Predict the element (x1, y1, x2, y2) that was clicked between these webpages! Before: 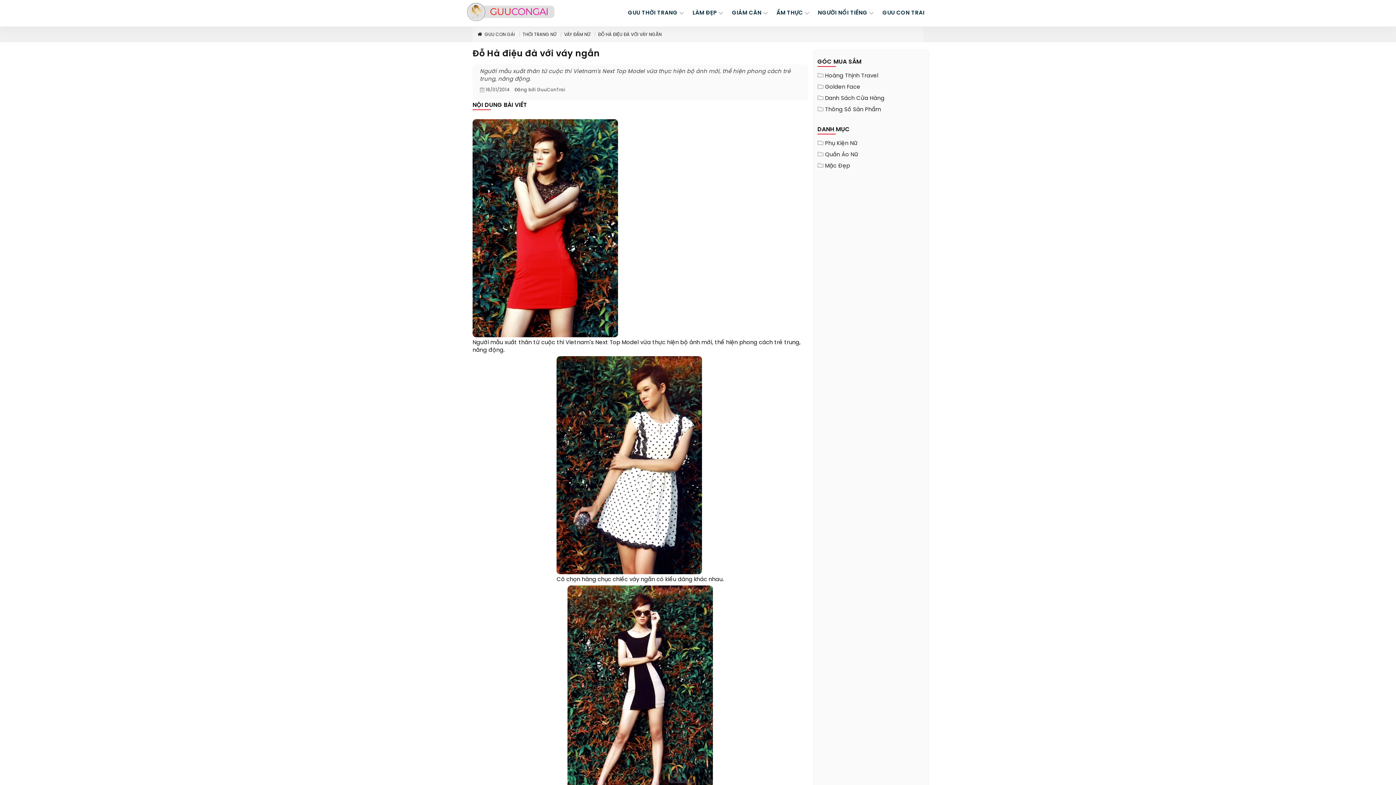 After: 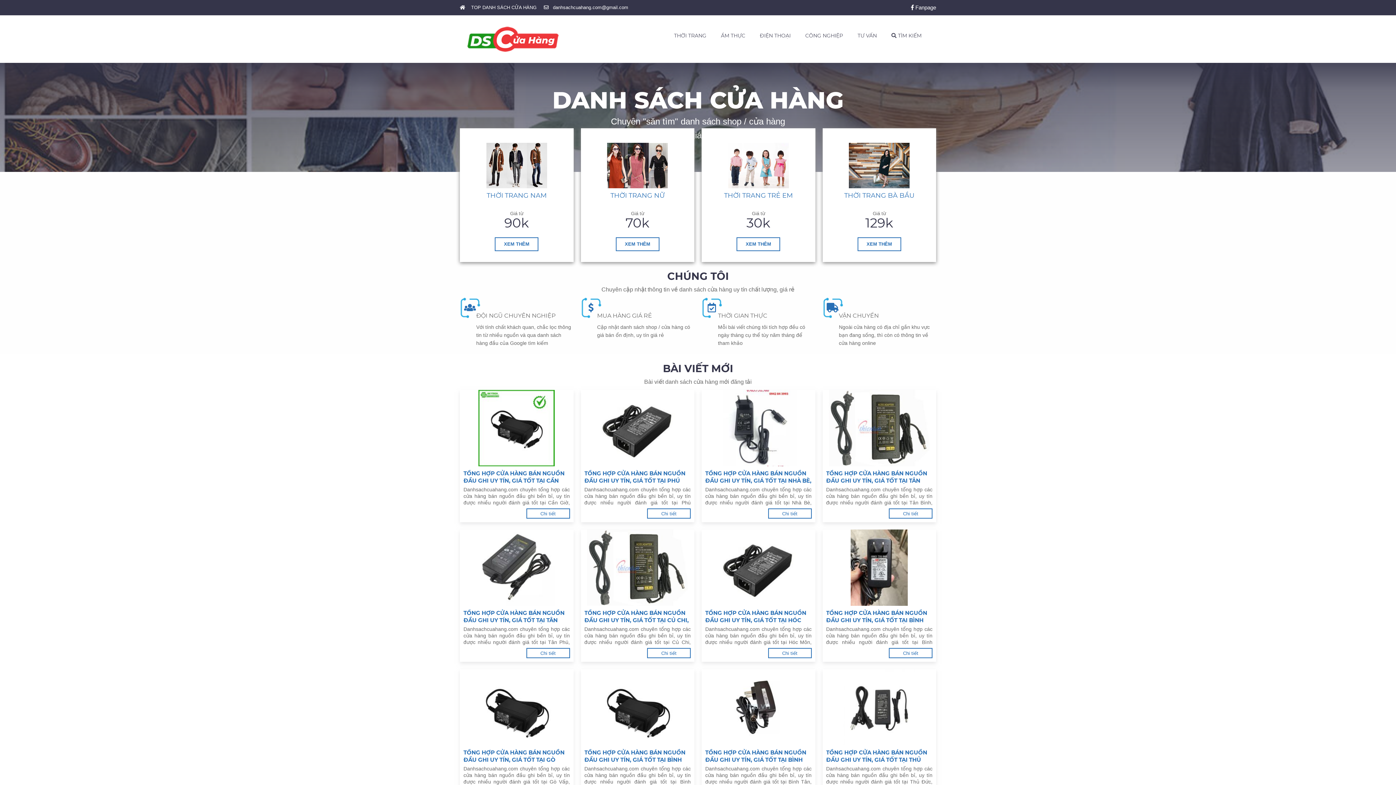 Action: label: Danh Sách Cửa Hàng bbox: (823, 94, 884, 102)